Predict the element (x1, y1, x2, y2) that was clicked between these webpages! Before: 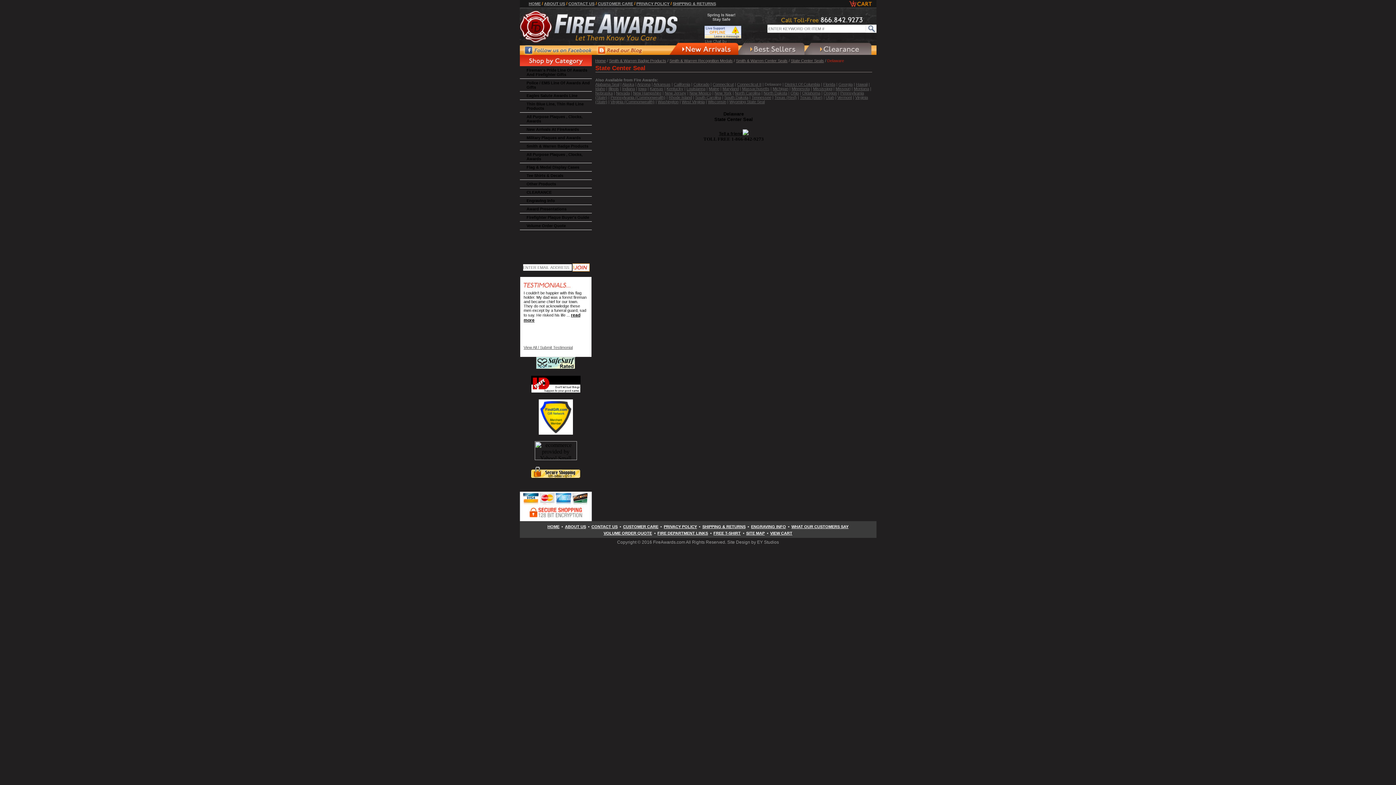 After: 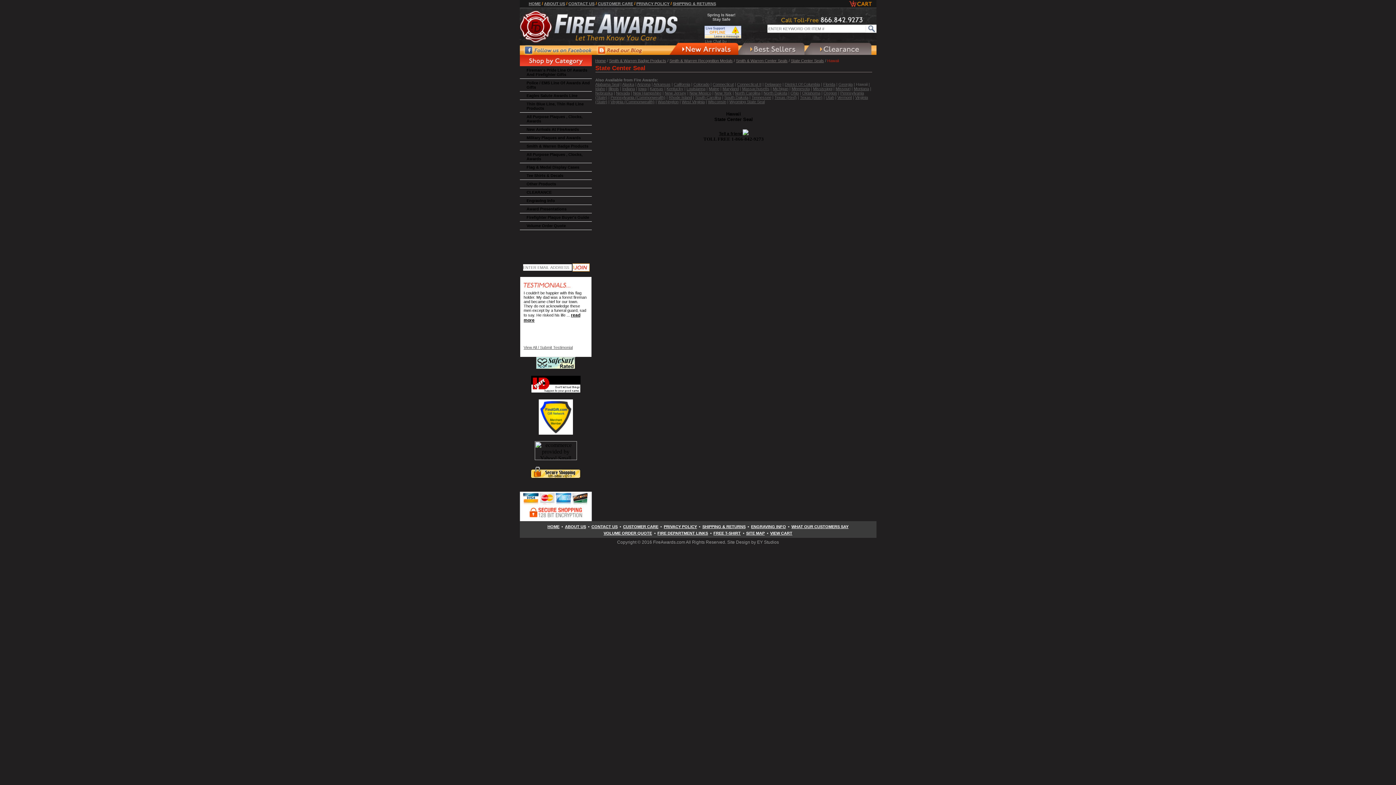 Action: label: Hawaii bbox: (856, 82, 867, 86)